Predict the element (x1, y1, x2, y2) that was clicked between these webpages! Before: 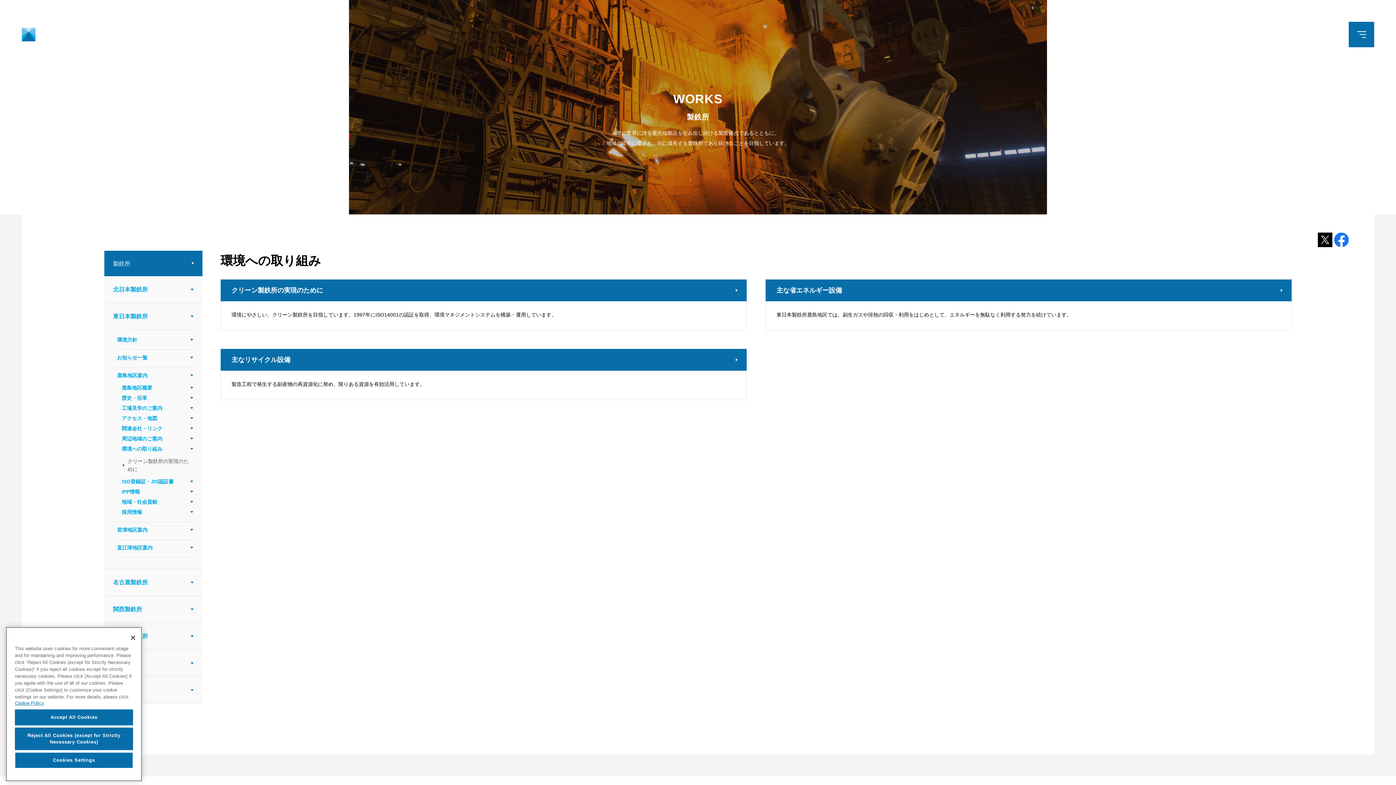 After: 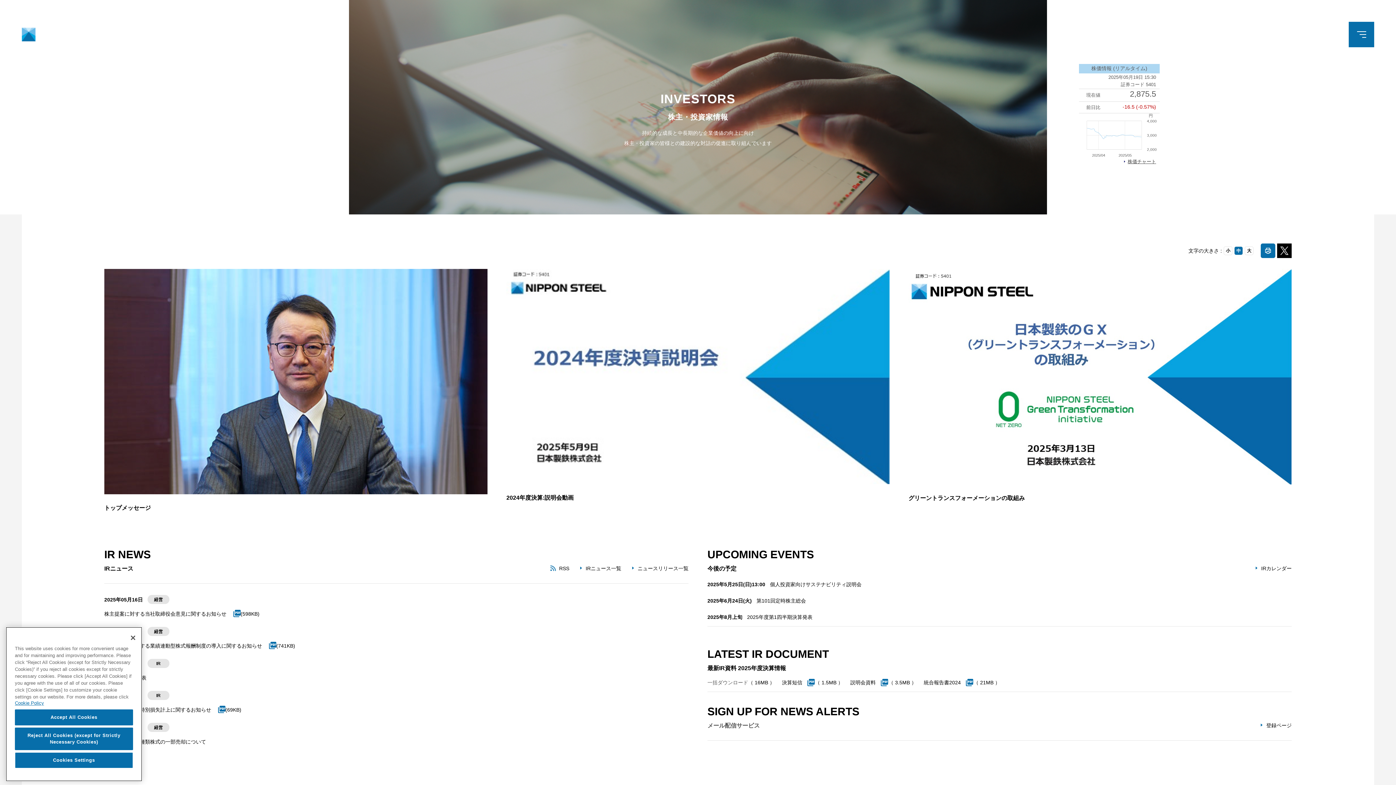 Action: bbox: (1203, 31, 1244, 37) label: 株主・投資家情報